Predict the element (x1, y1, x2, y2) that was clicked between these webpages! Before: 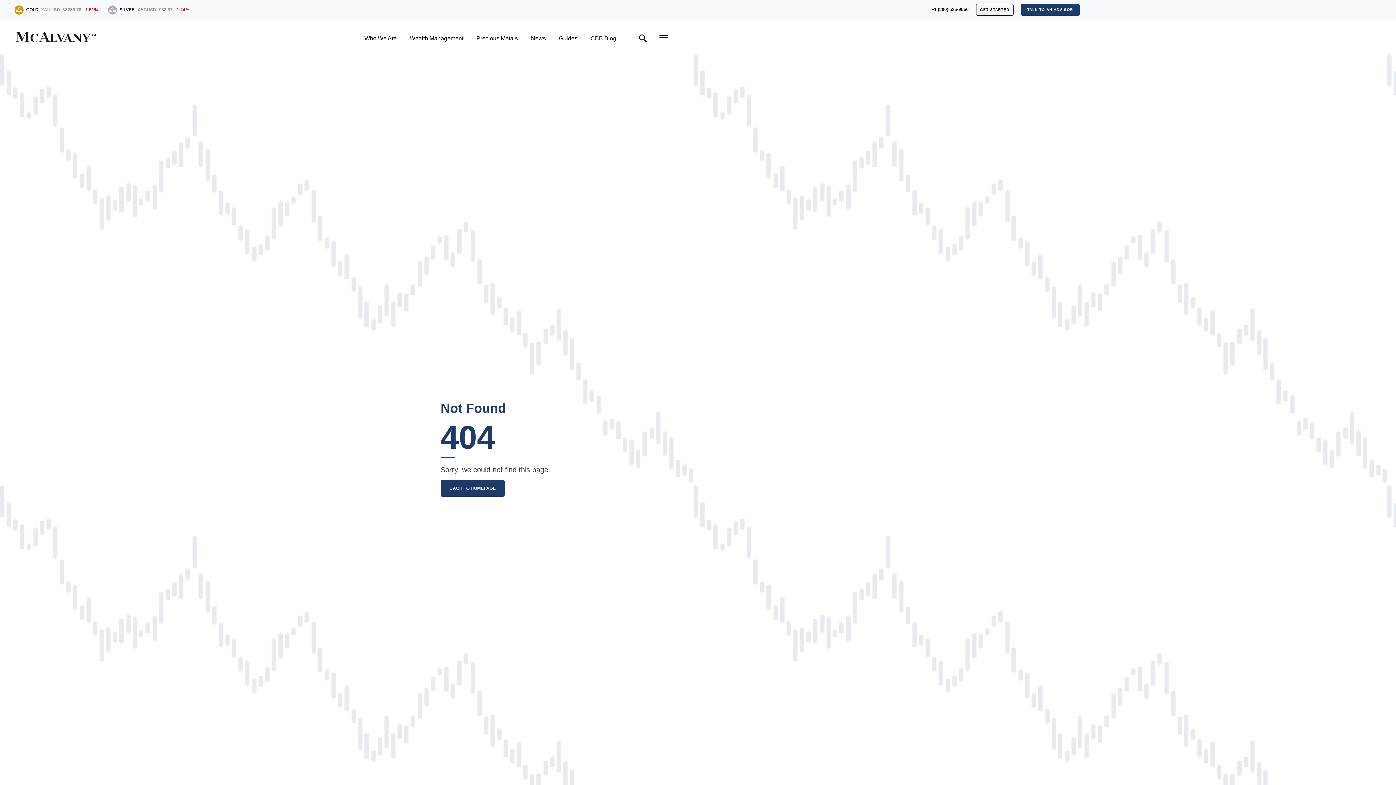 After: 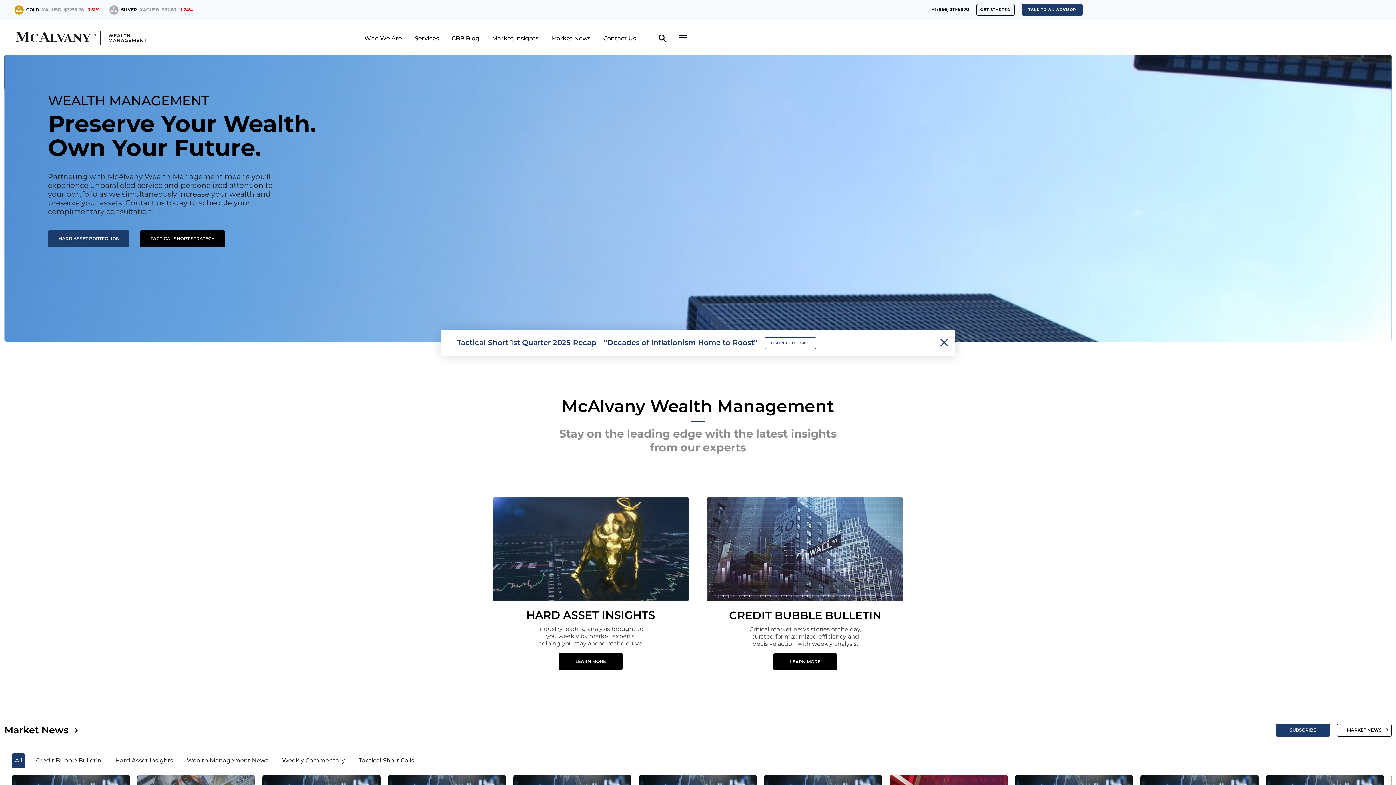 Action: bbox: (410, 35, 463, 41) label: Wealth Management